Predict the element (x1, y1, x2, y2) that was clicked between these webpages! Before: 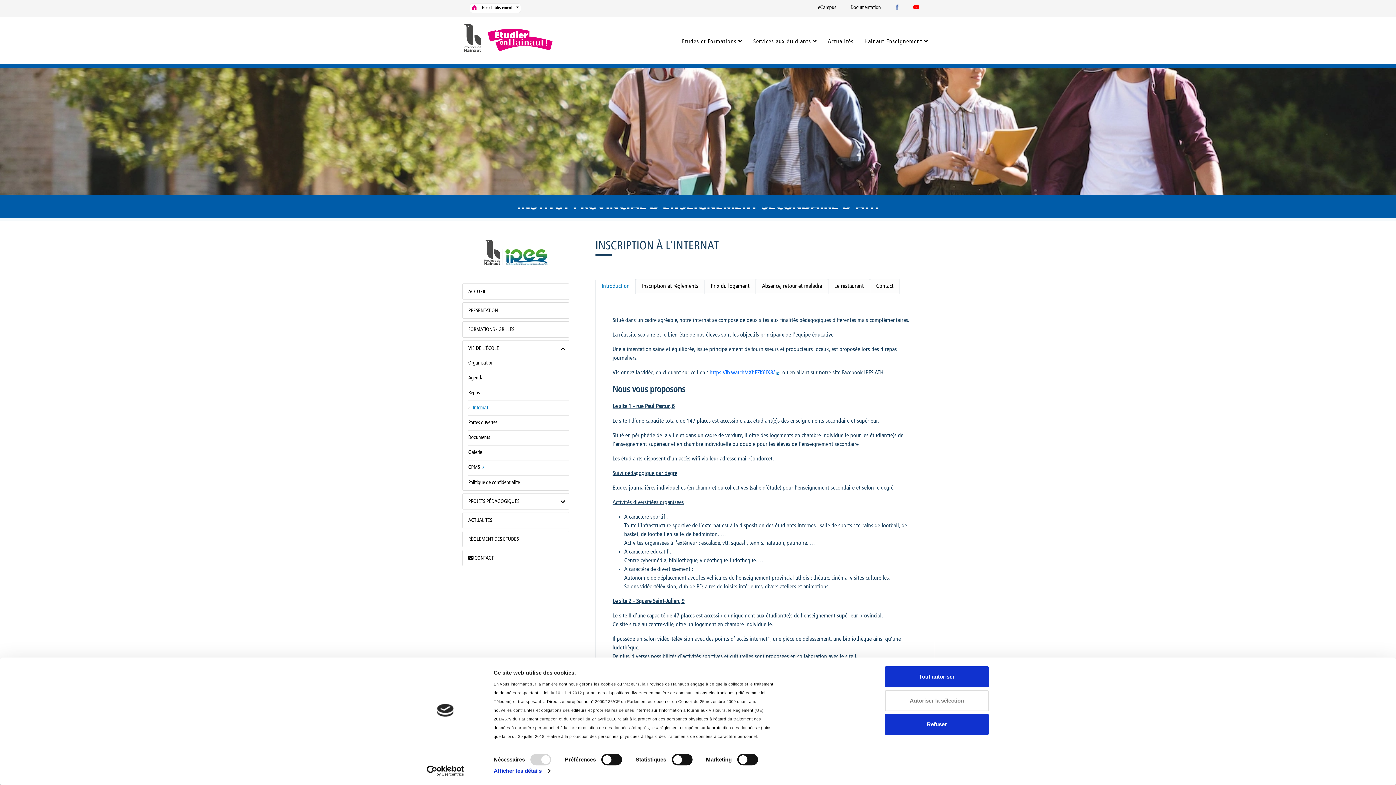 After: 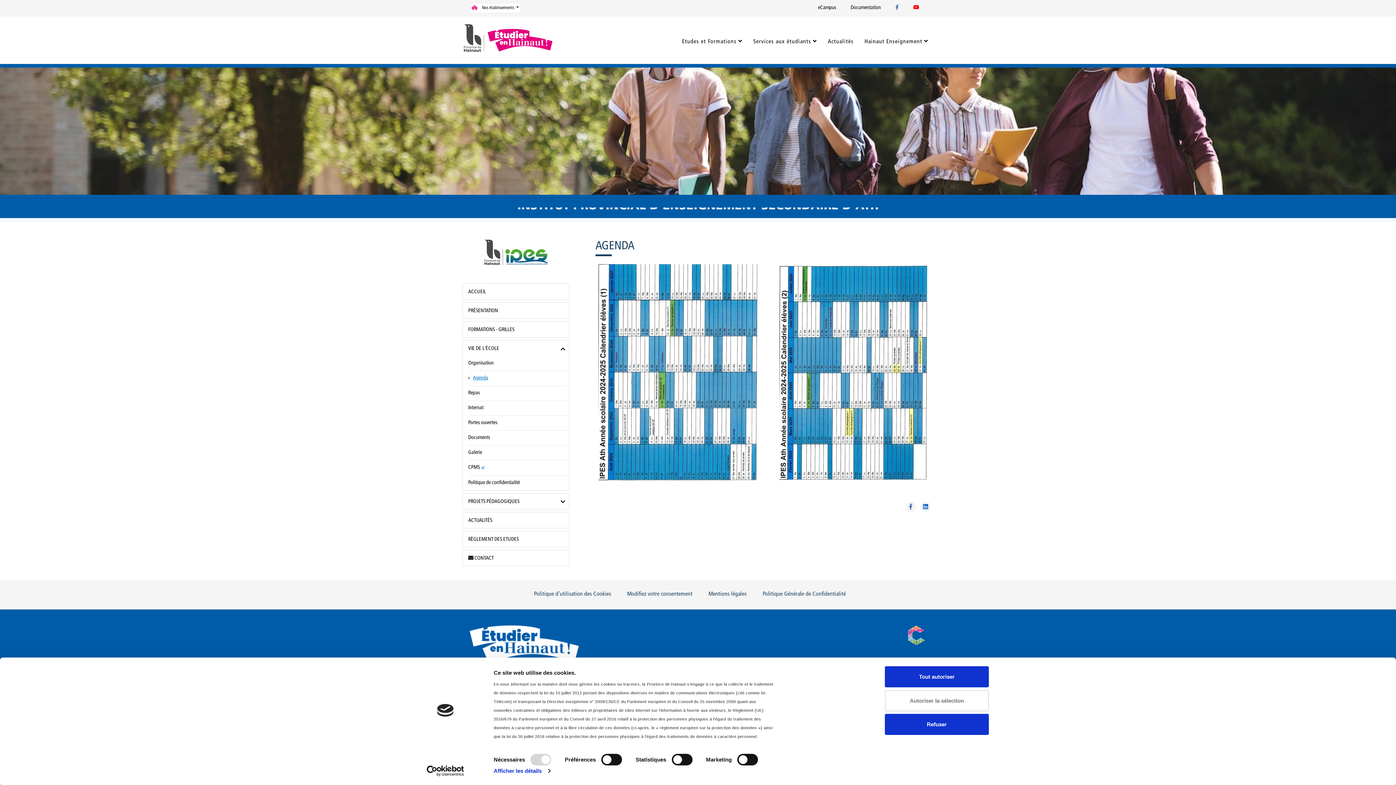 Action: bbox: (468, 371, 569, 385) label: Agenda